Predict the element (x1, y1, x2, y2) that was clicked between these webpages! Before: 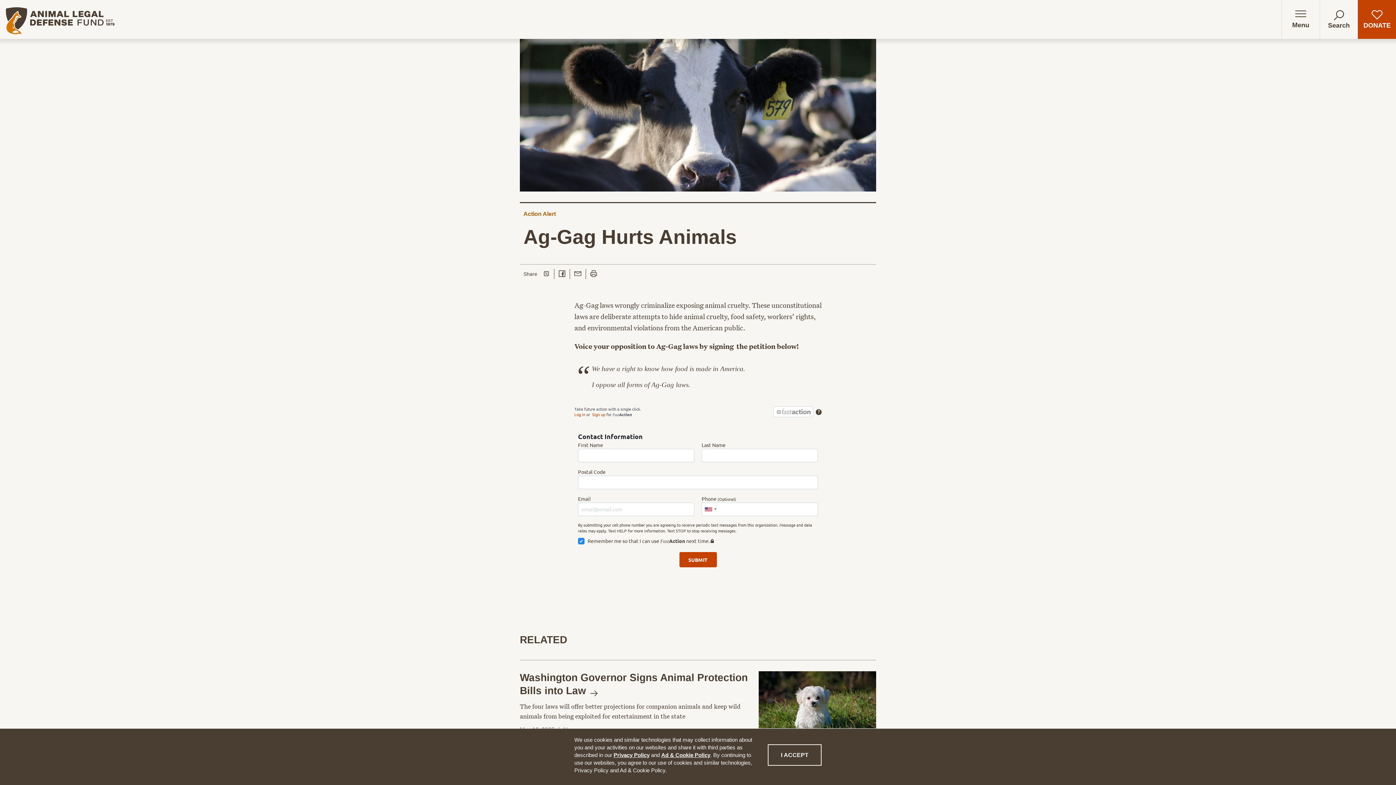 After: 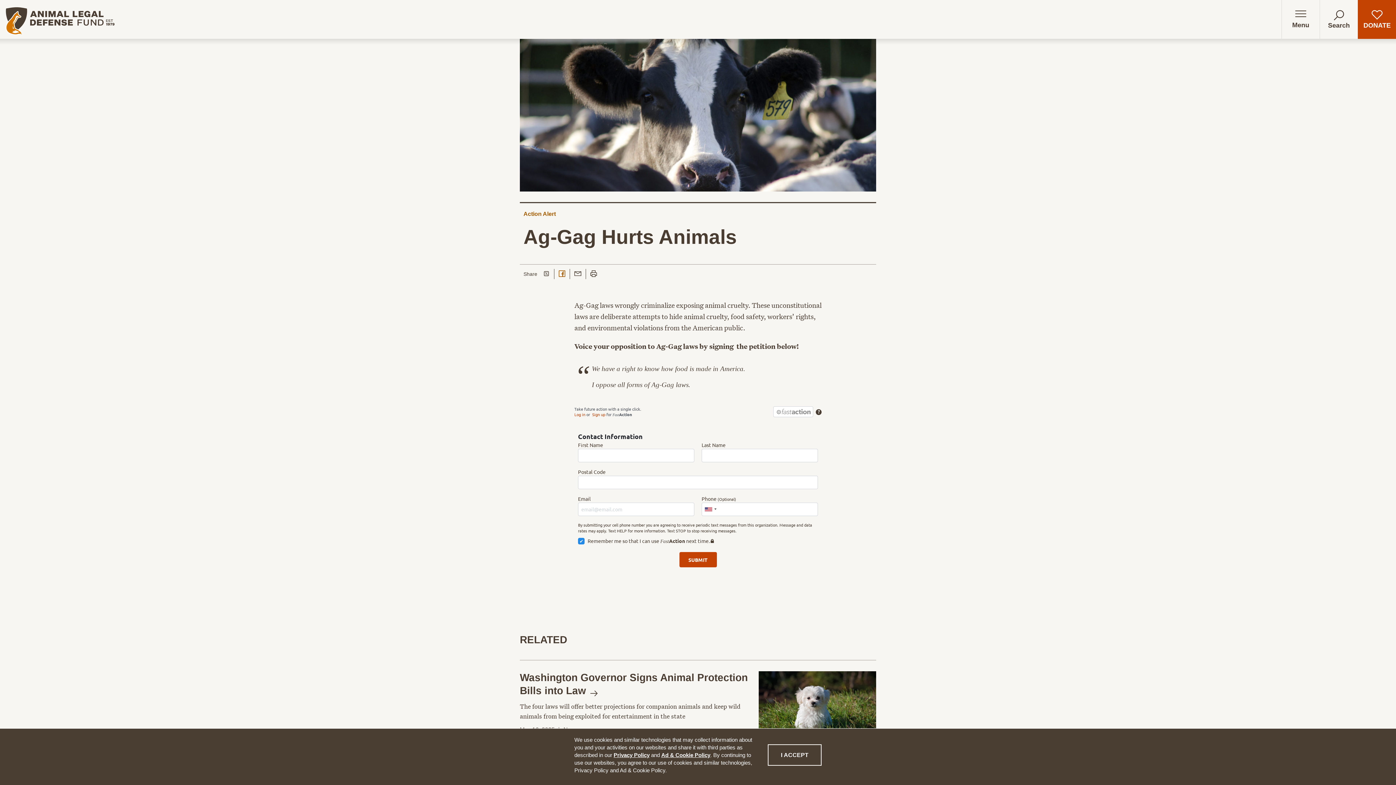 Action: bbox: (557, 269, 567, 279) label: Share on Facebook